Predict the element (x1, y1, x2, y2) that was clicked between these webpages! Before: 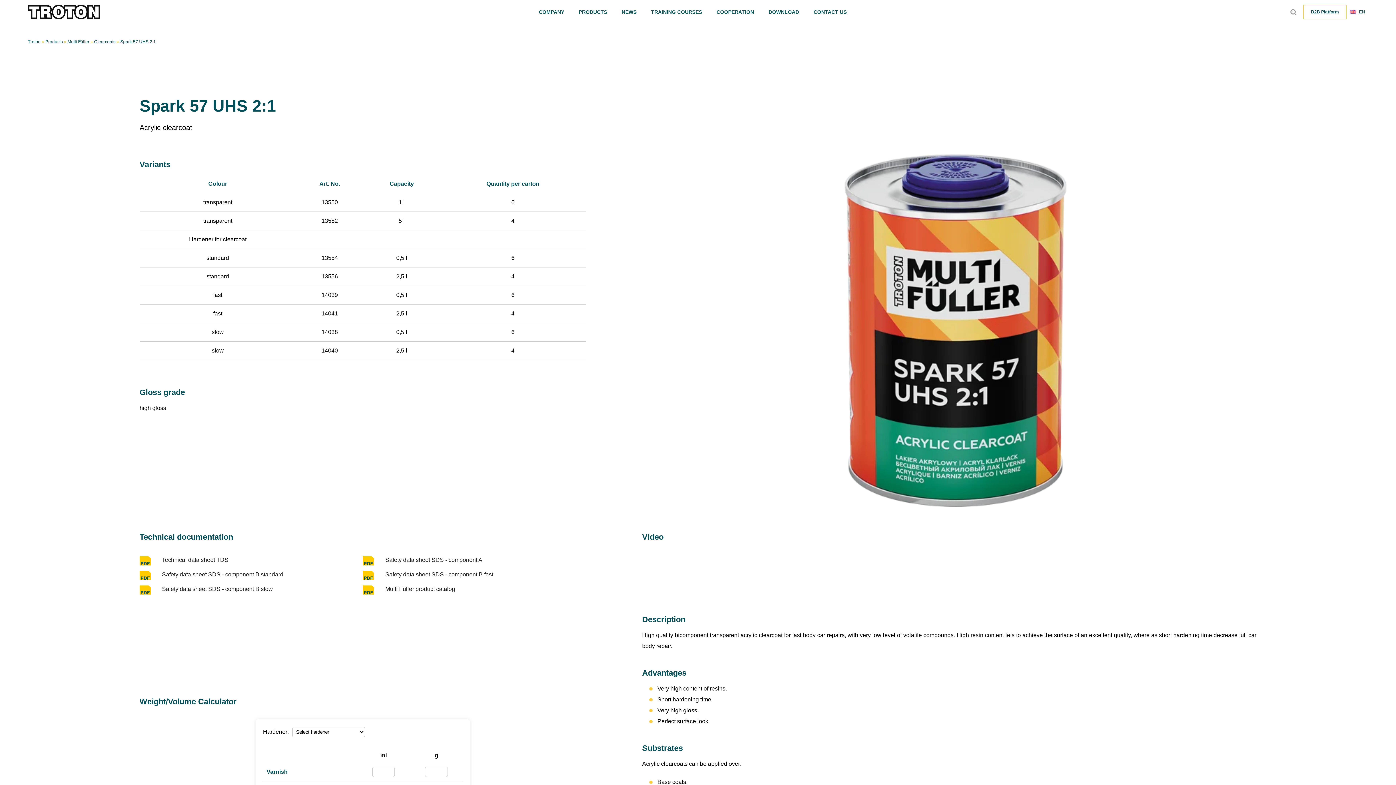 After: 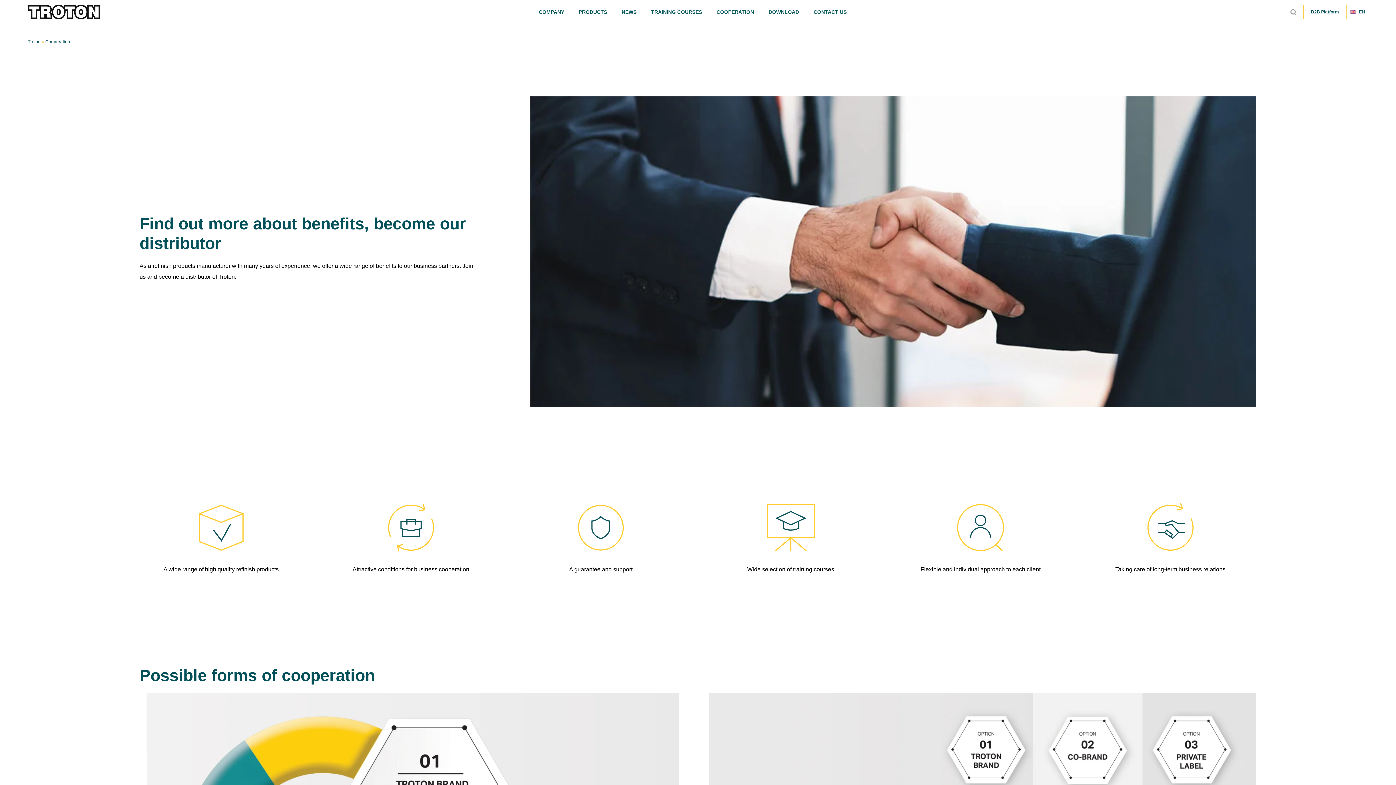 Action: bbox: (709, 8, 761, 14) label: COOPERATION